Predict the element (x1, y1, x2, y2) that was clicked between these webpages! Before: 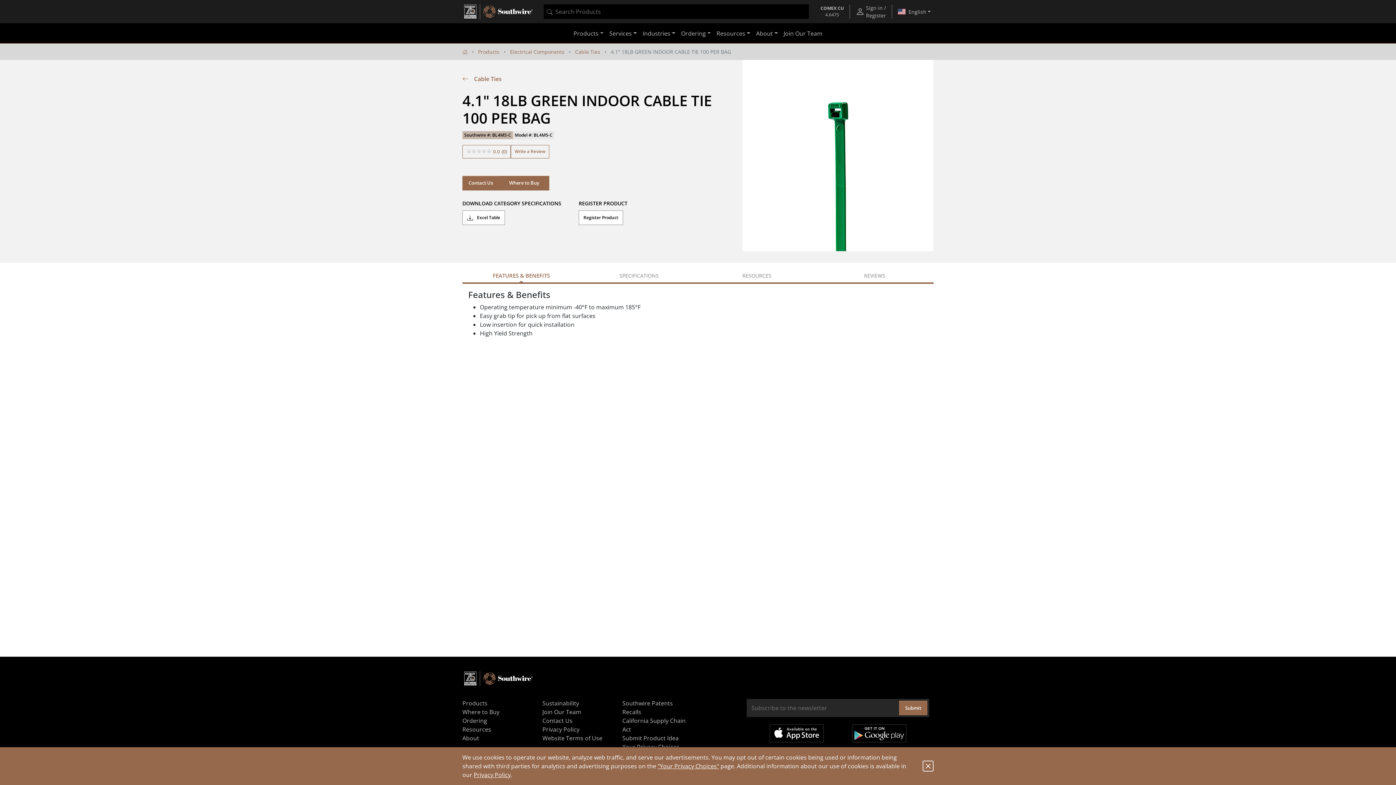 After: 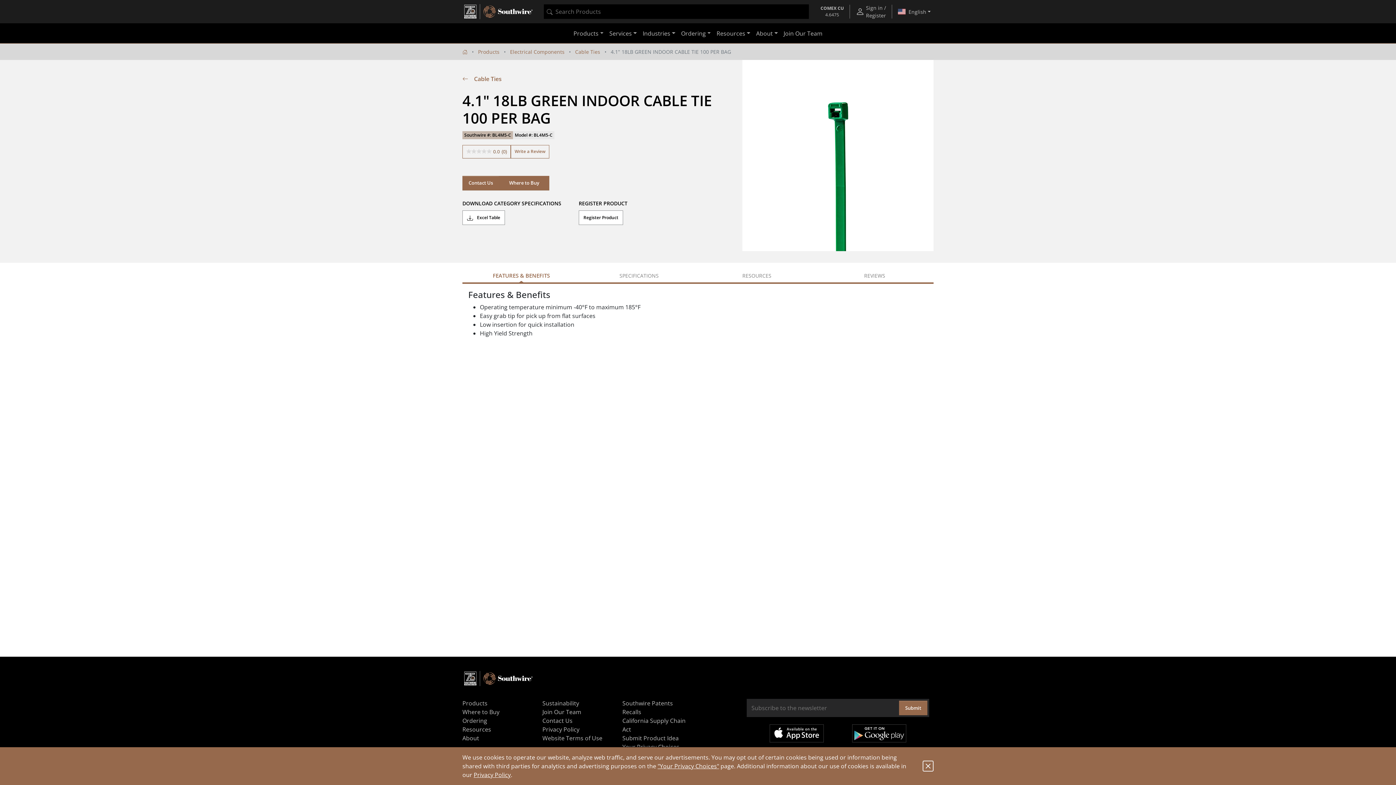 Action: bbox: (852, 724, 906, 742) label: Get it on Google Play